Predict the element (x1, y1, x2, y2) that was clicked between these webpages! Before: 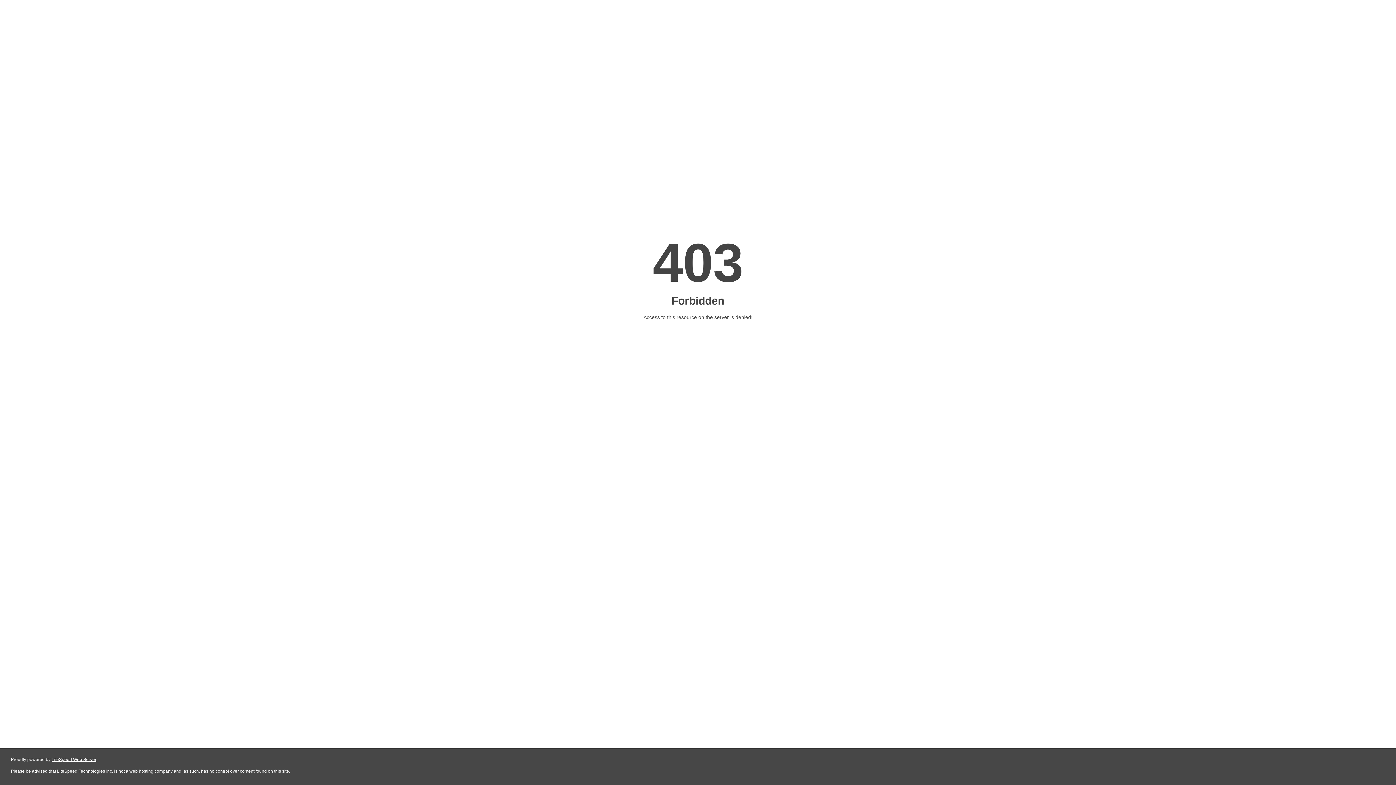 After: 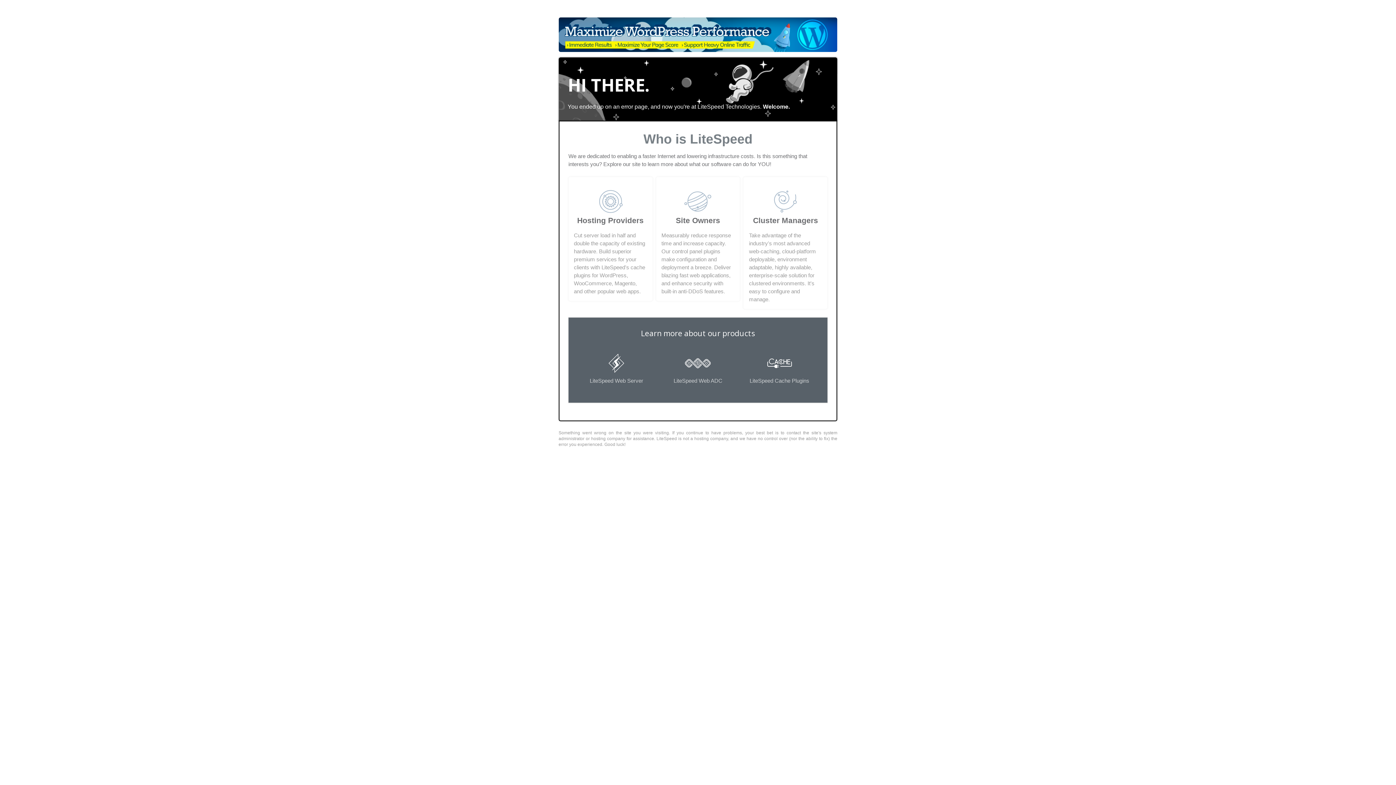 Action: bbox: (51, 757, 96, 762) label: LiteSpeed Web Server